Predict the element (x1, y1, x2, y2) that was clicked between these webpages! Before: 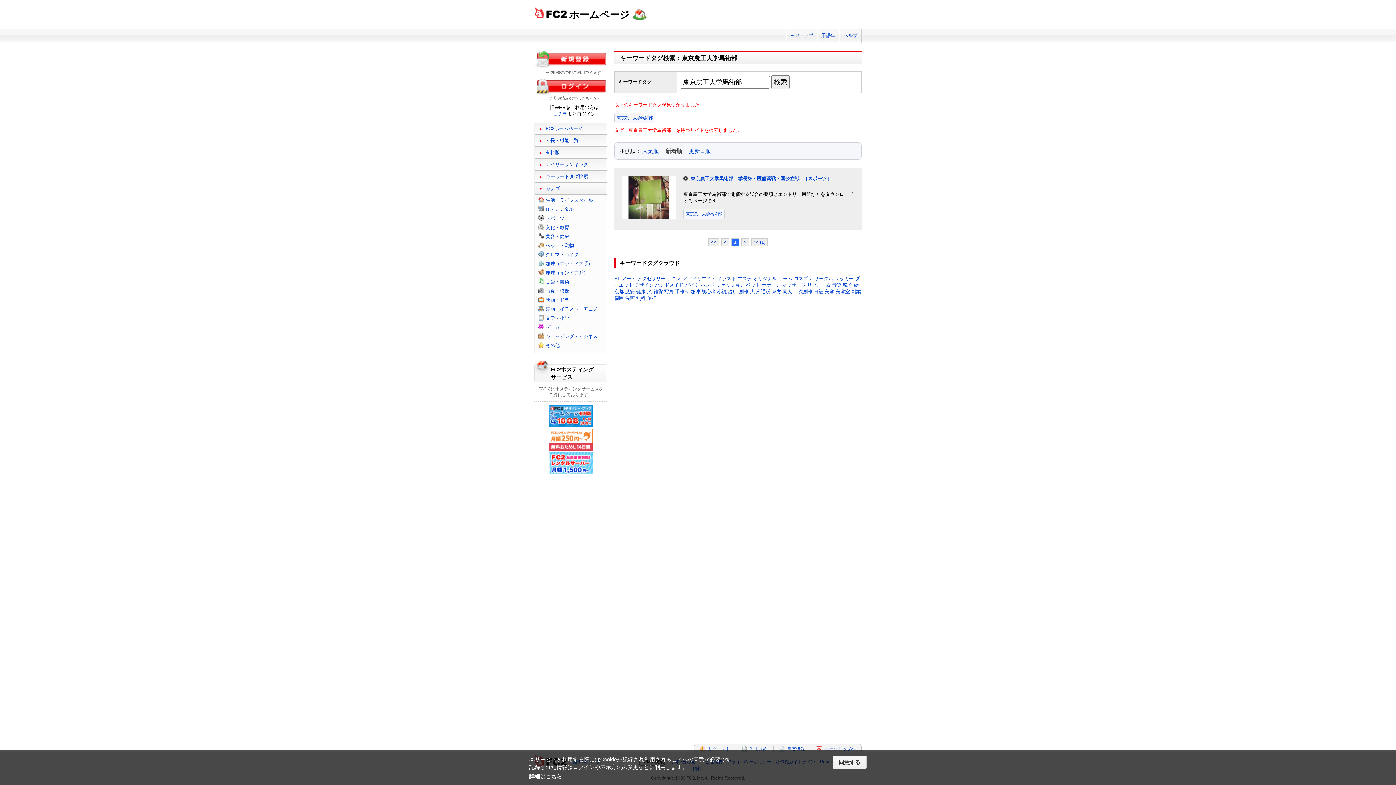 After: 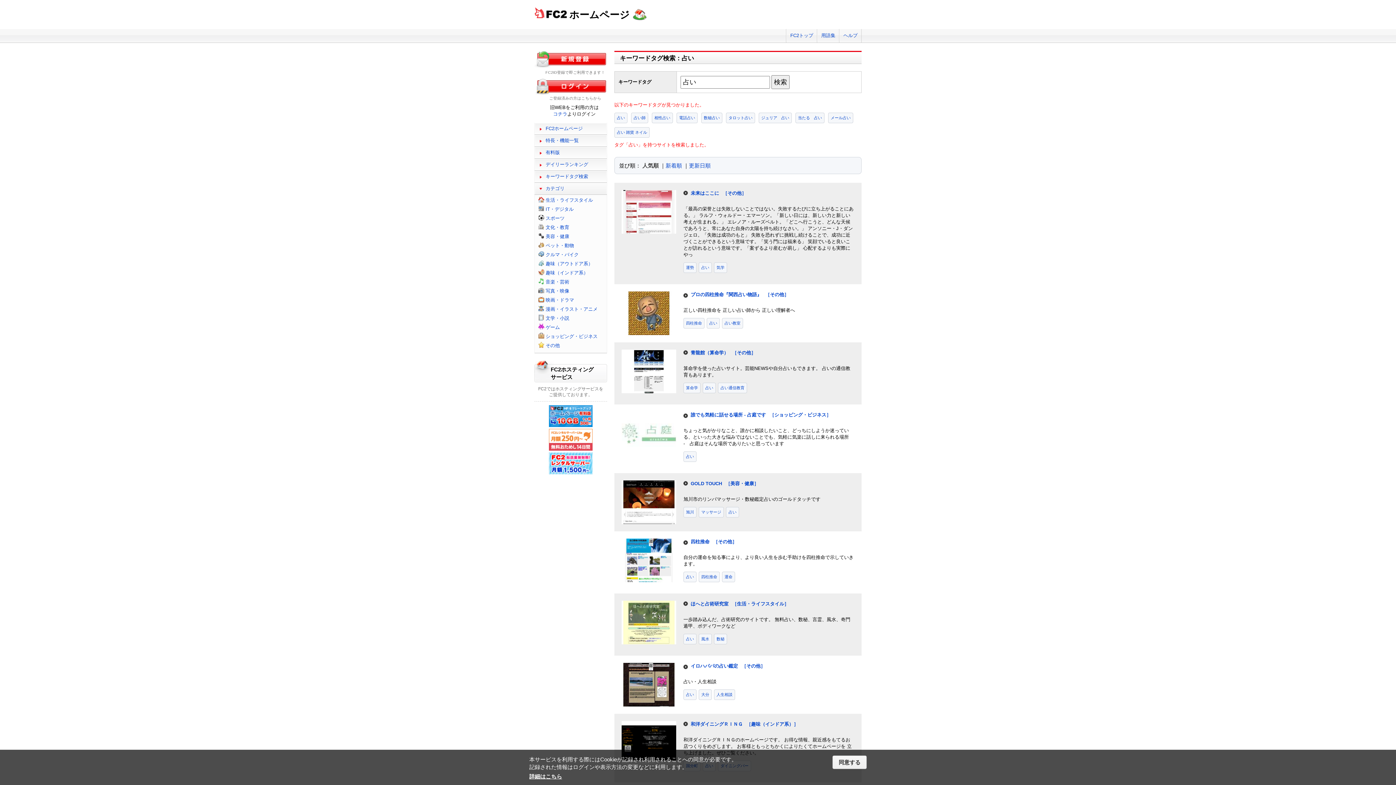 Action: label: 占い bbox: (728, 289, 737, 294)